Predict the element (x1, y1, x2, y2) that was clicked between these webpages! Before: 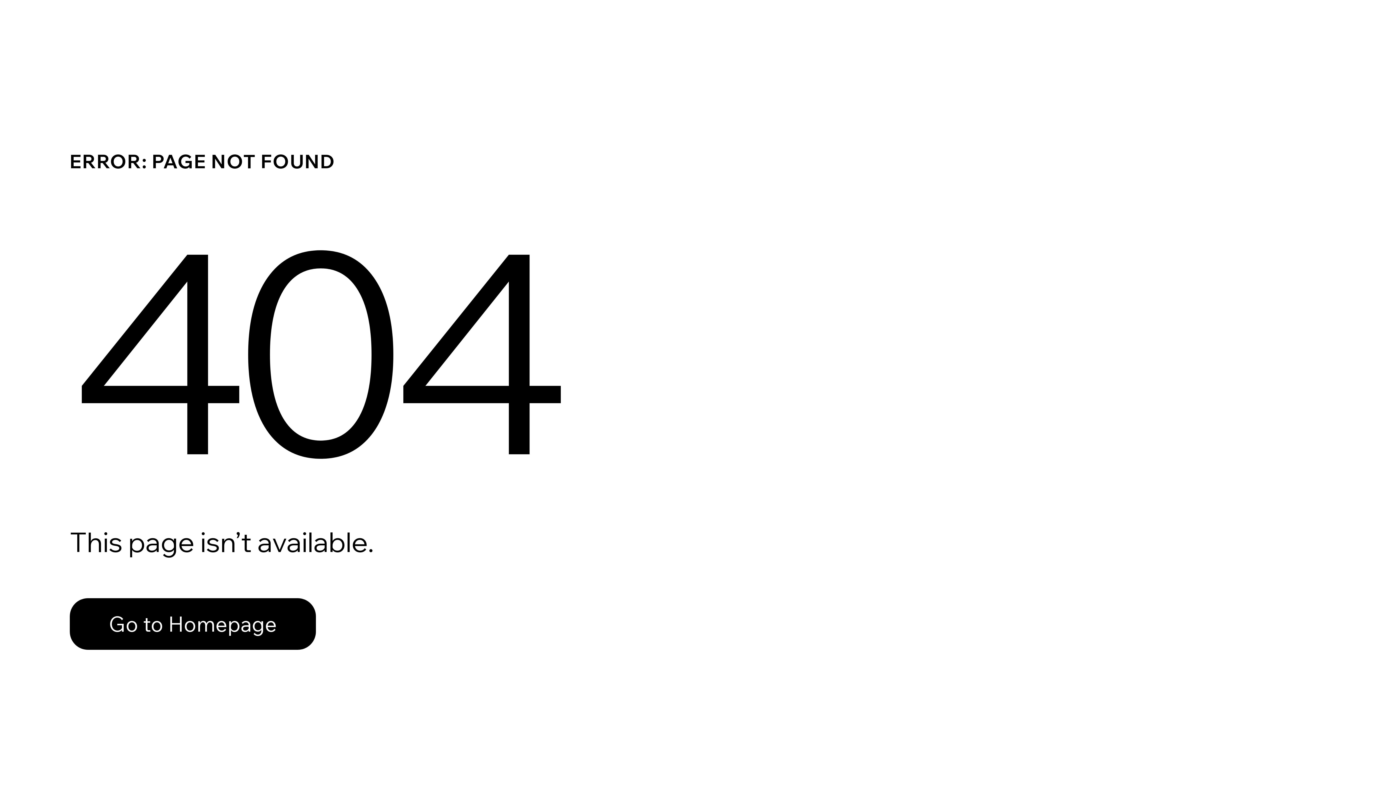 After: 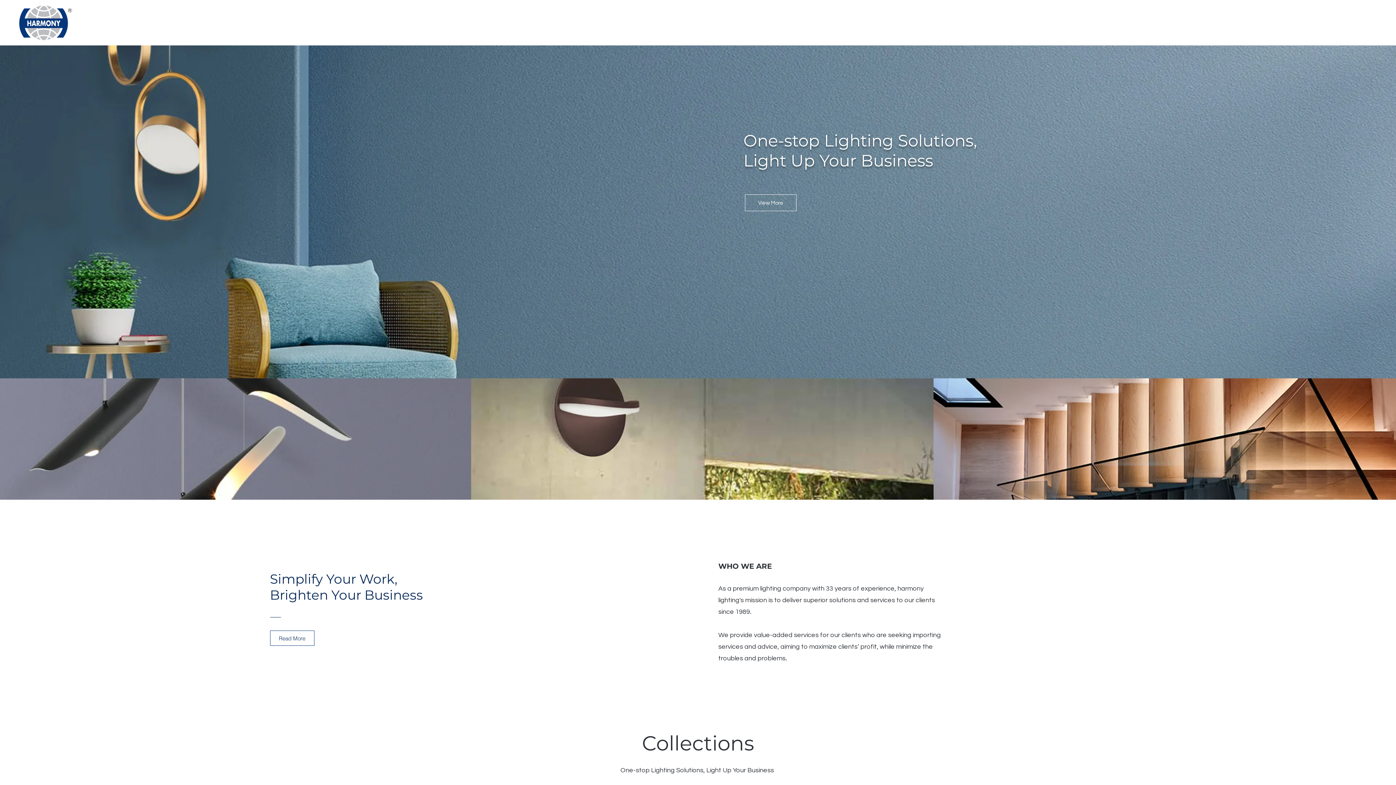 Action: label: Go to Homepage bbox: (69, 598, 316, 650)